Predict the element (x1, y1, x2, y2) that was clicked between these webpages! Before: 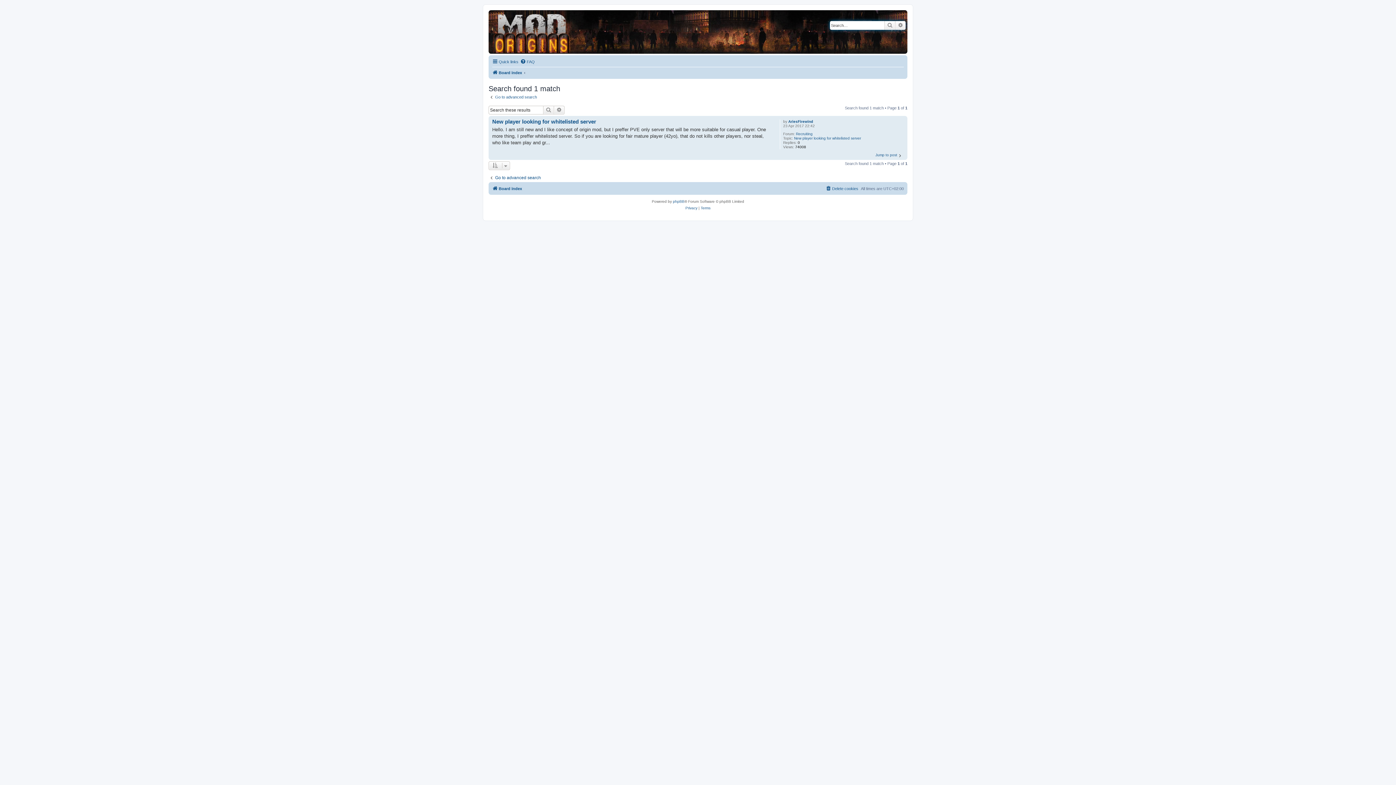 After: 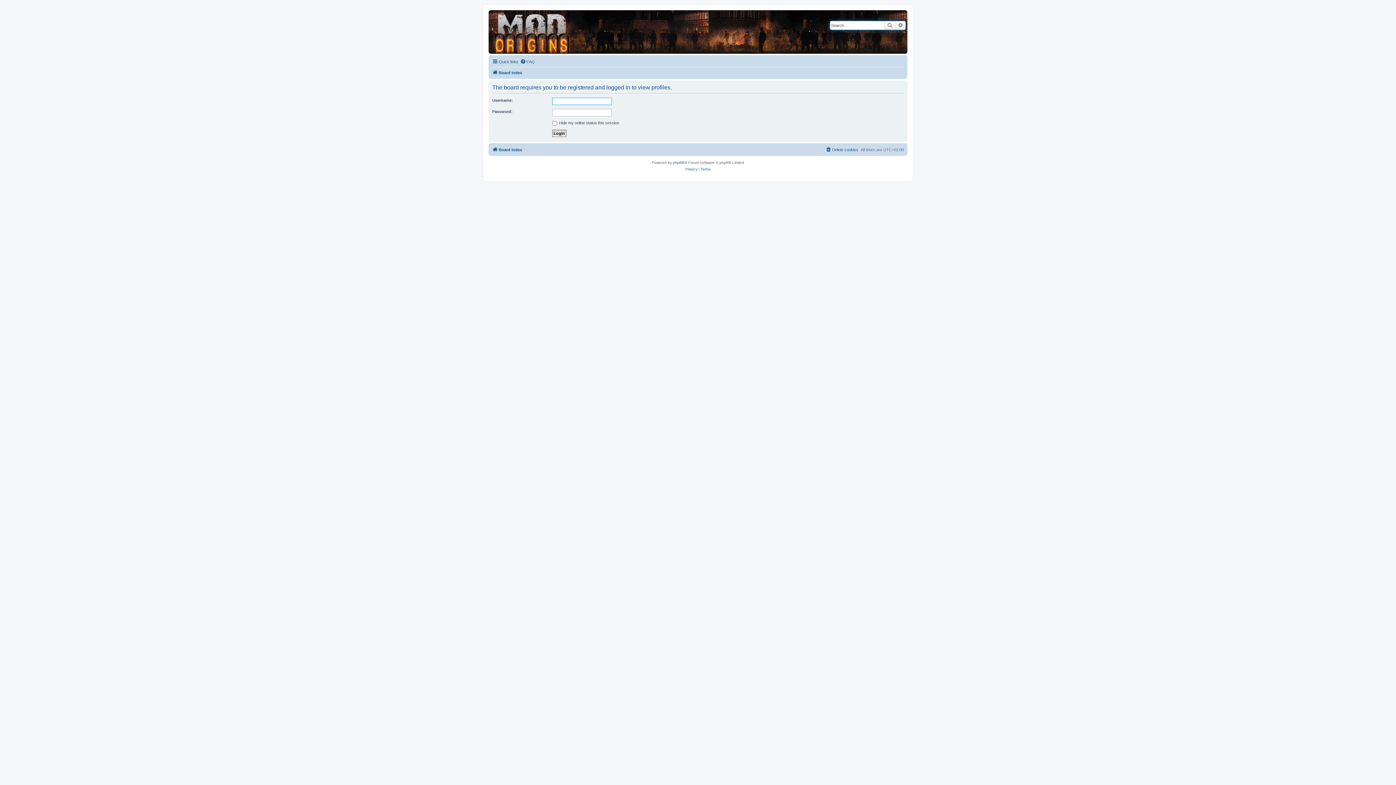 Action: bbox: (788, 119, 813, 123) label: AriesFirewind